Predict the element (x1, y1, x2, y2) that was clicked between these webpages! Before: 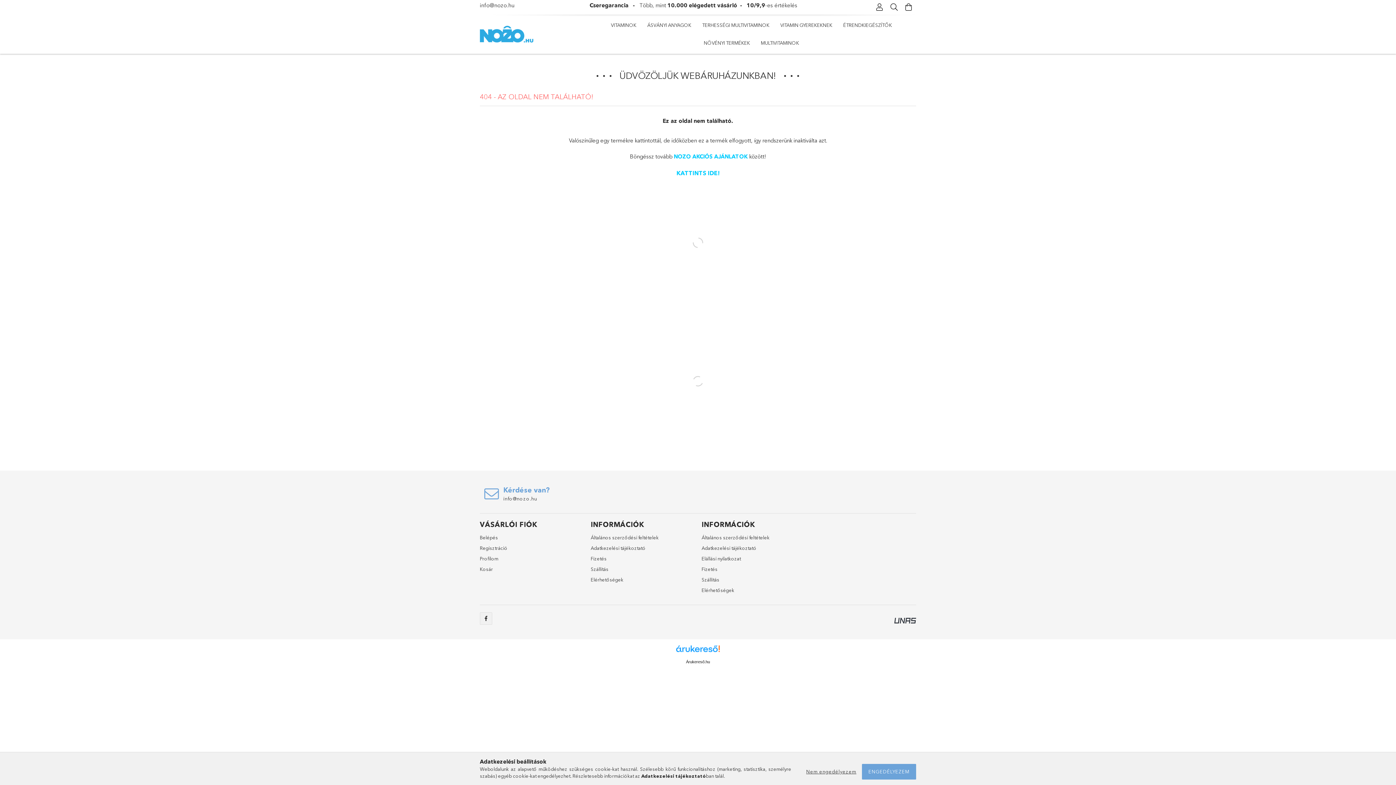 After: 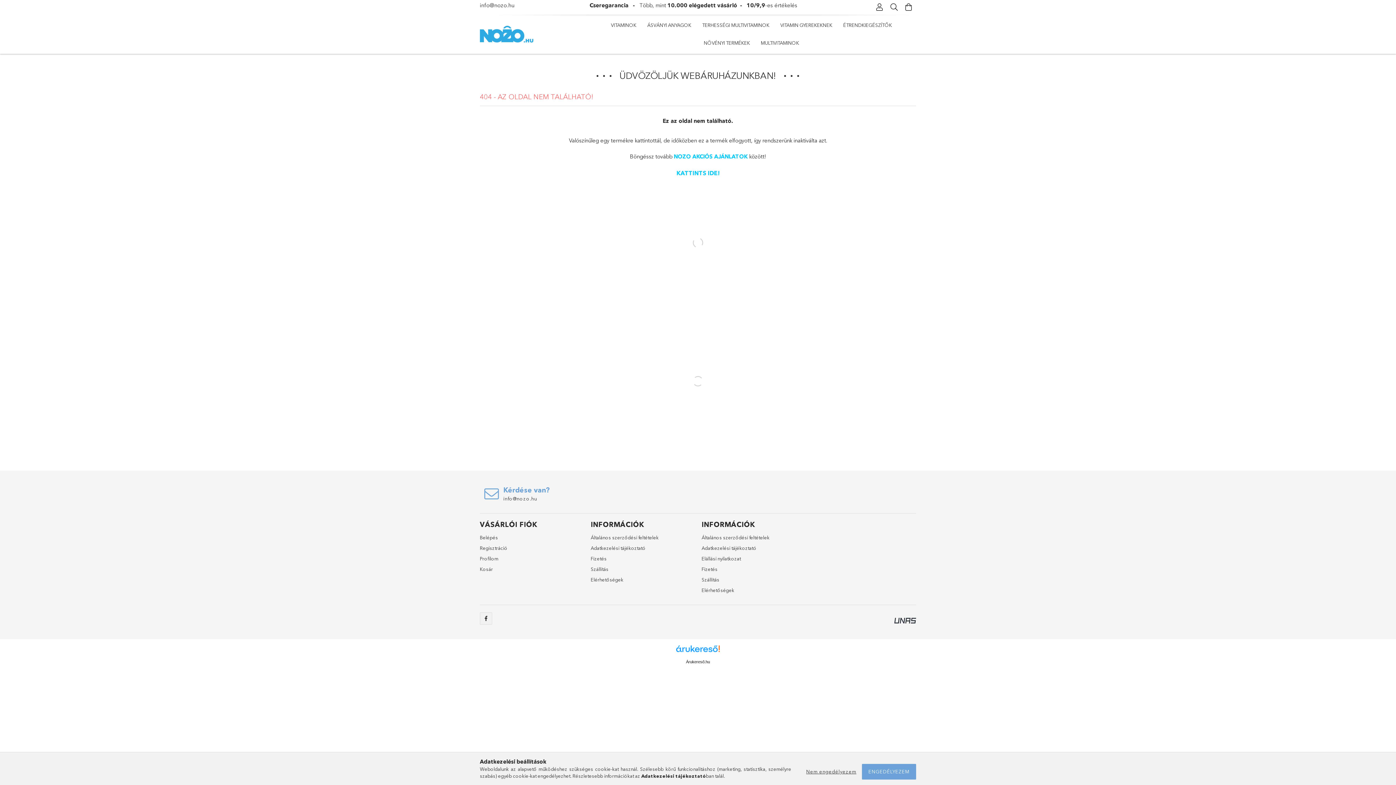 Action: bbox: (676, 645, 720, 657)